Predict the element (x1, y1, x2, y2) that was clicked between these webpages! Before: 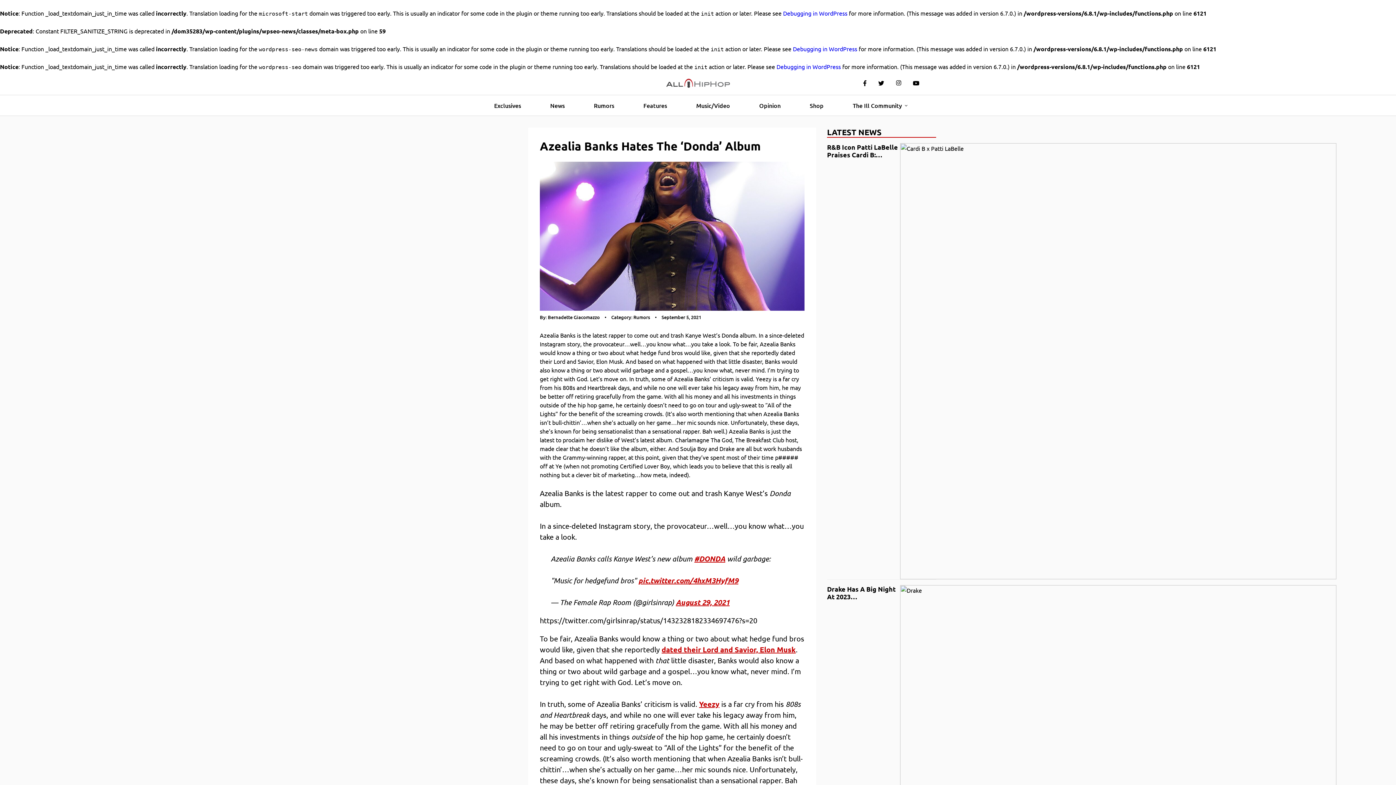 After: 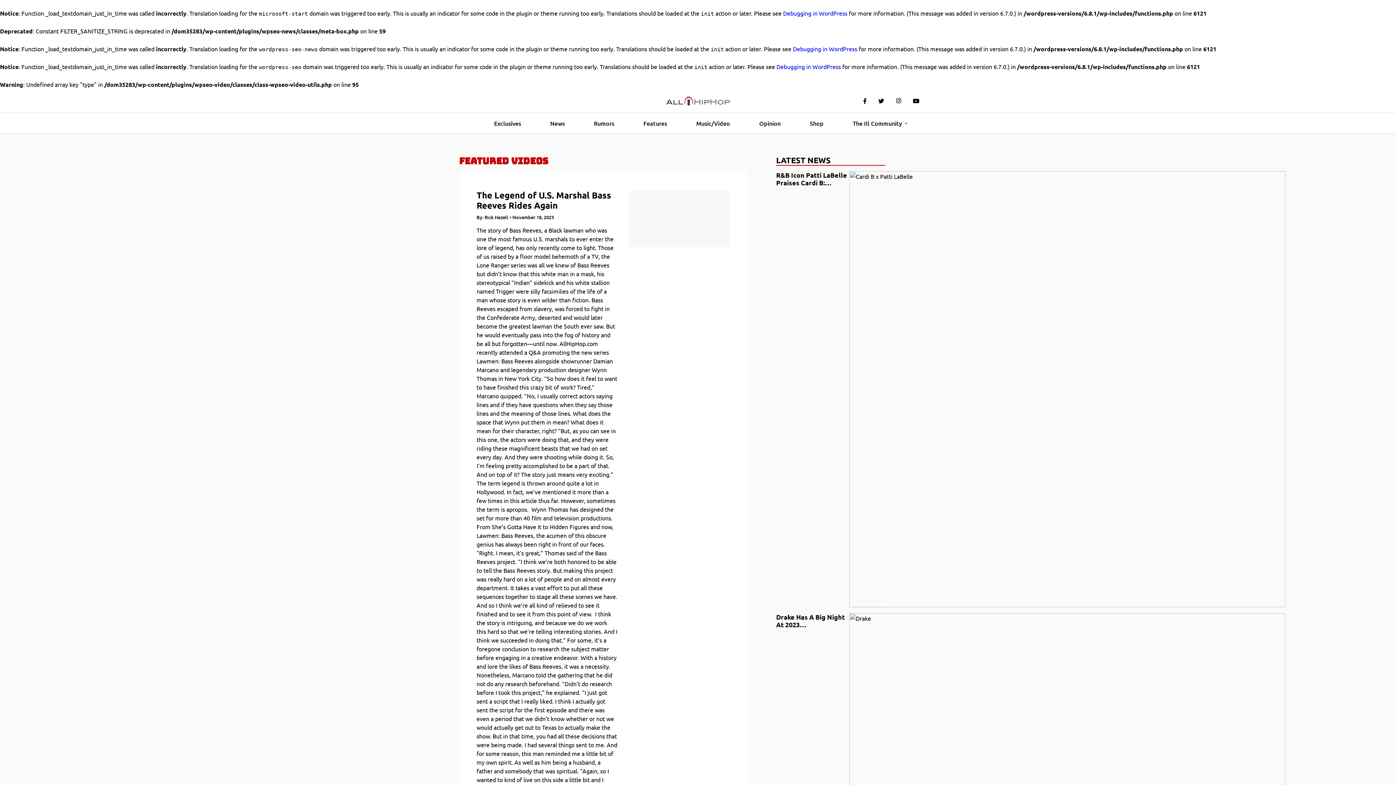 Action: bbox: (637, 95, 673, 115) label: Features